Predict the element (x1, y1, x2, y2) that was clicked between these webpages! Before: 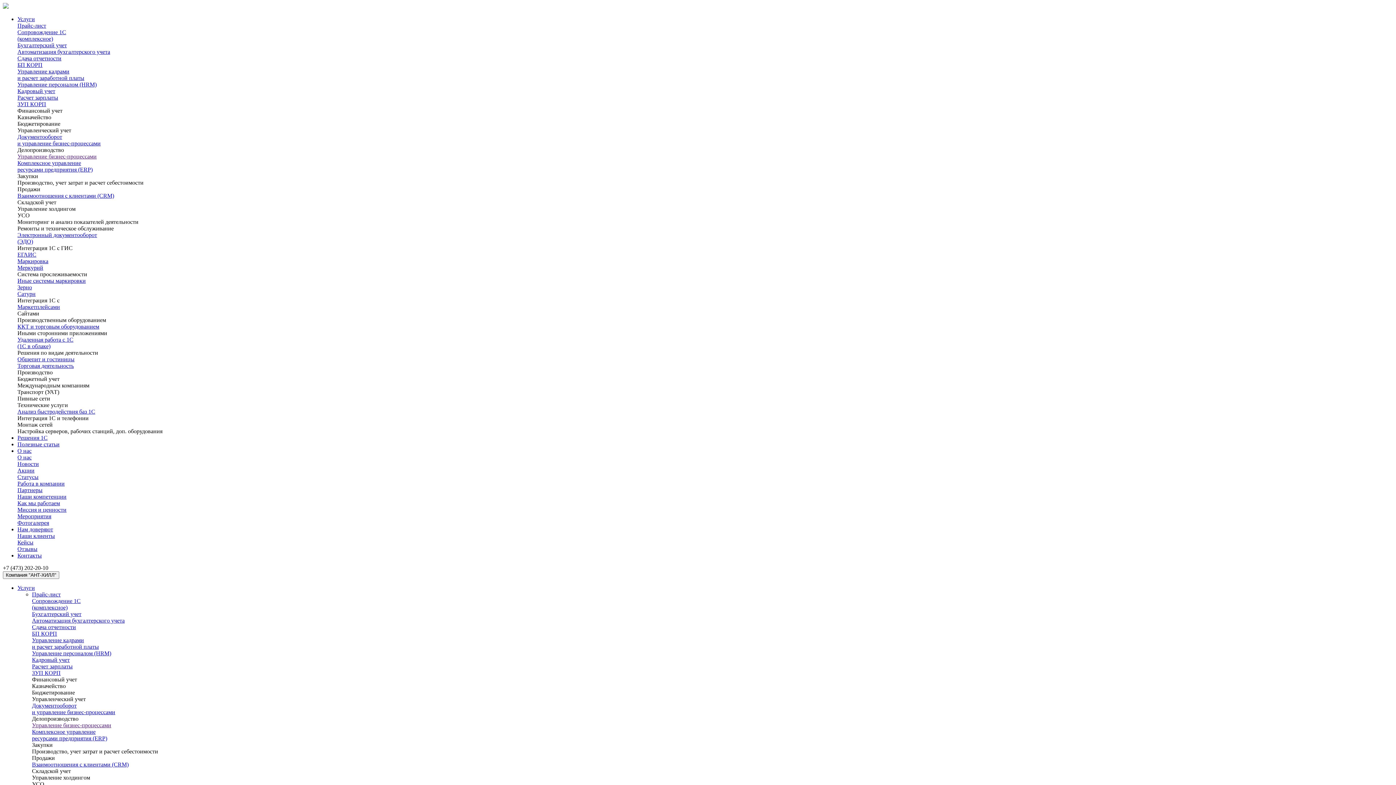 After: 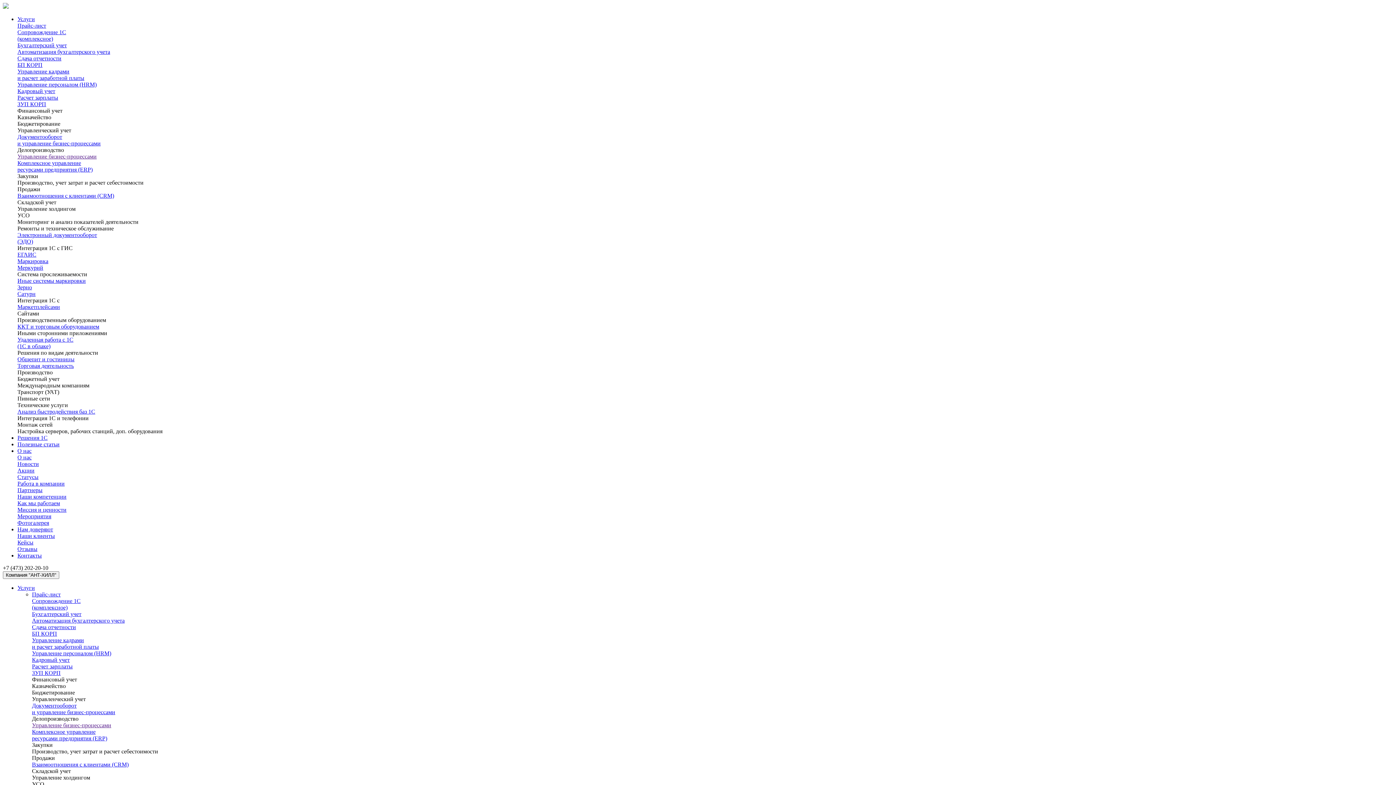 Action: label: Статусы bbox: (17, 474, 38, 480)